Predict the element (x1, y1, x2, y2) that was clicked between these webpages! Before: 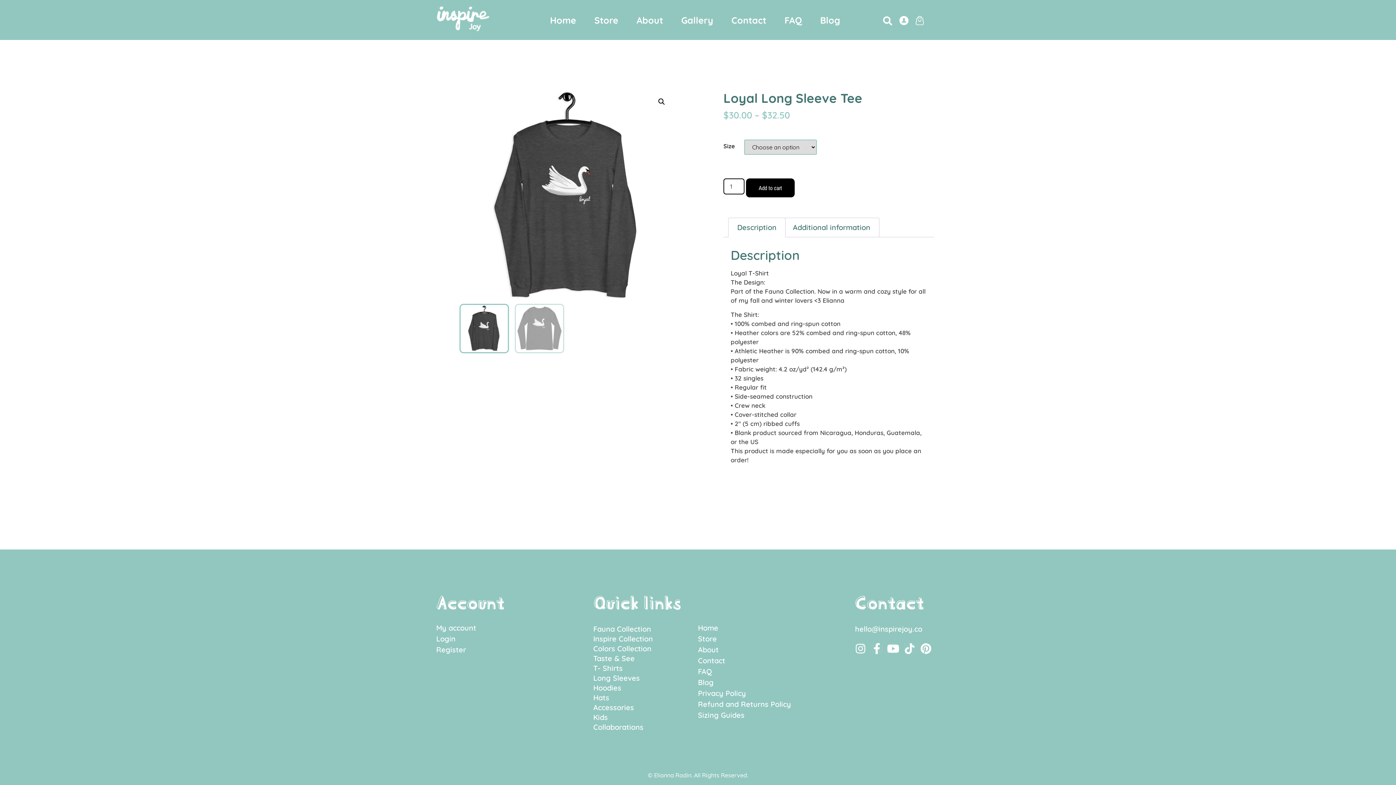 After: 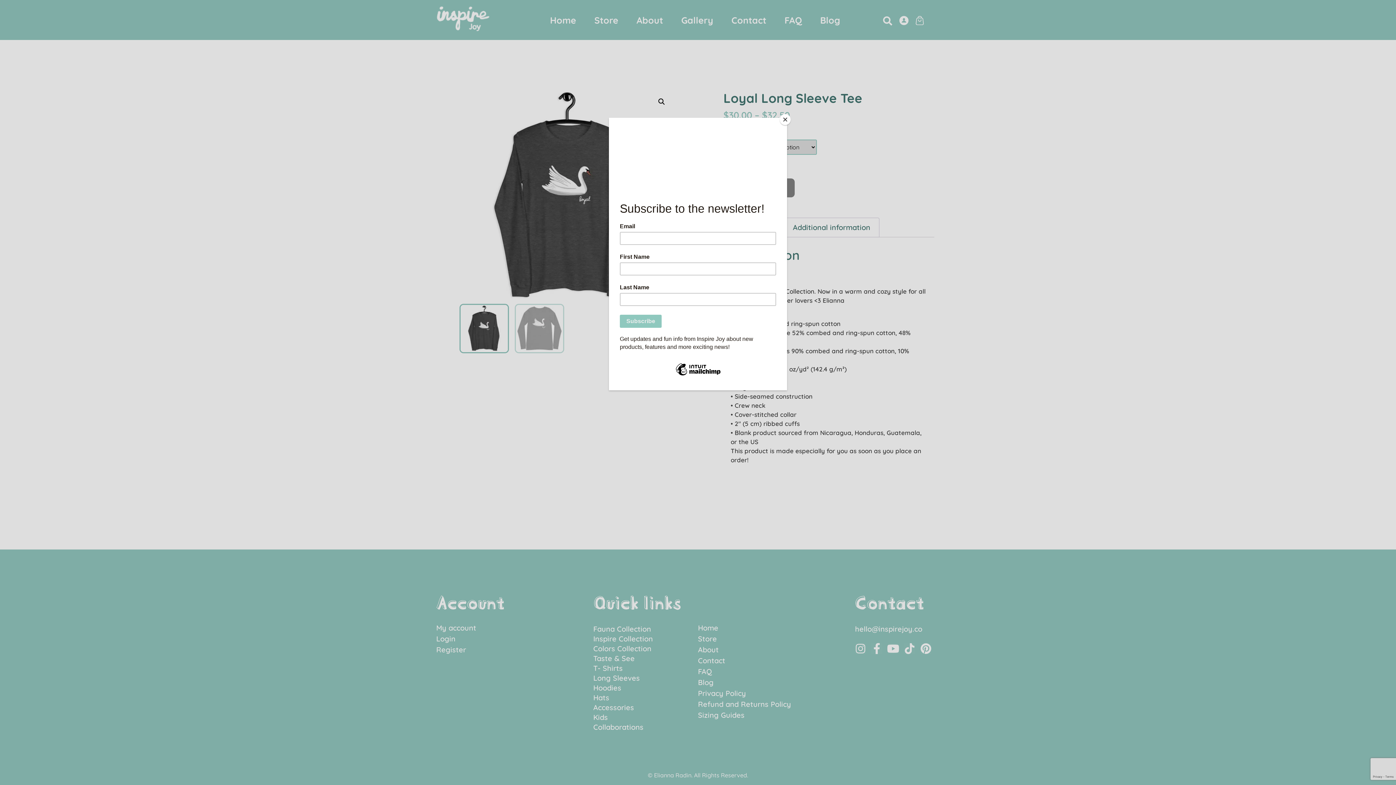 Action: label: Pinterest bbox: (920, 643, 931, 654)